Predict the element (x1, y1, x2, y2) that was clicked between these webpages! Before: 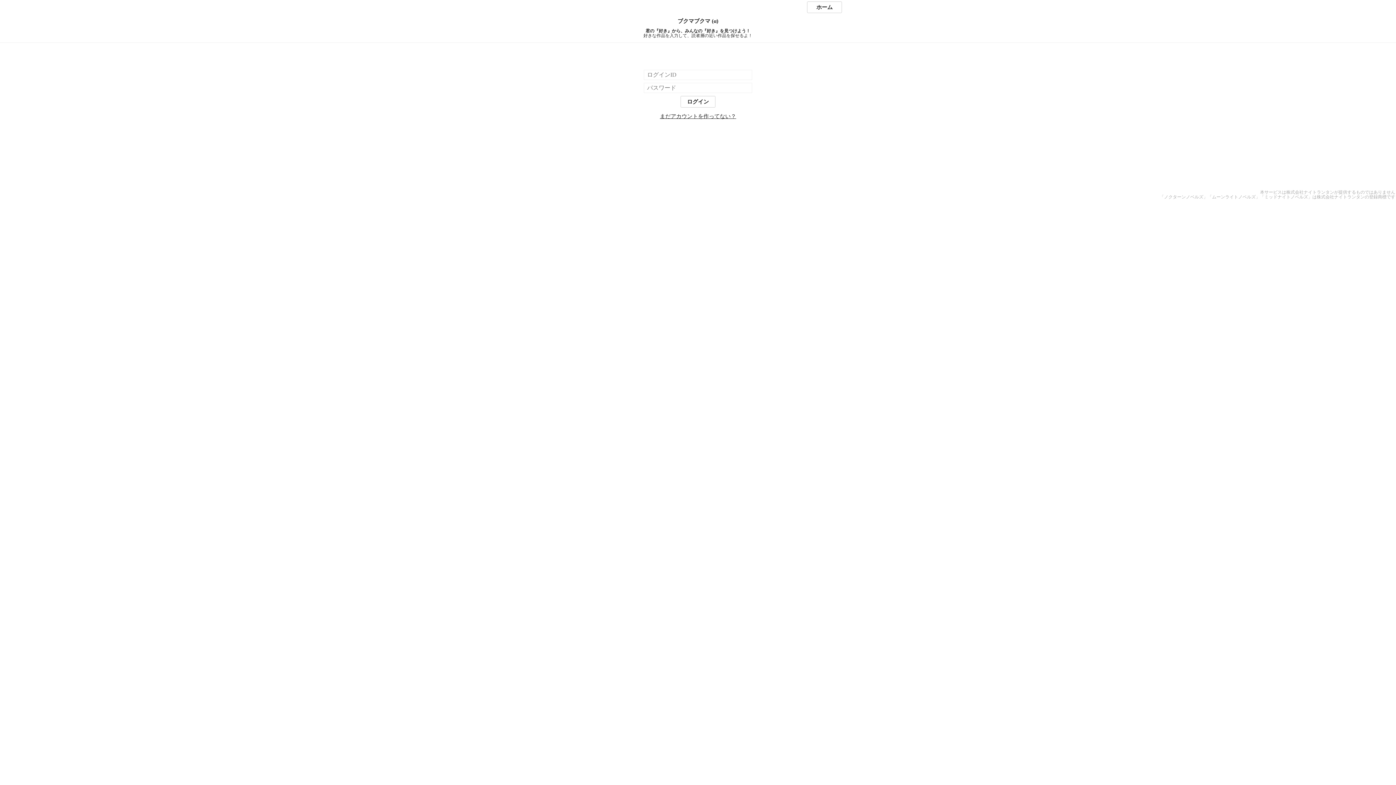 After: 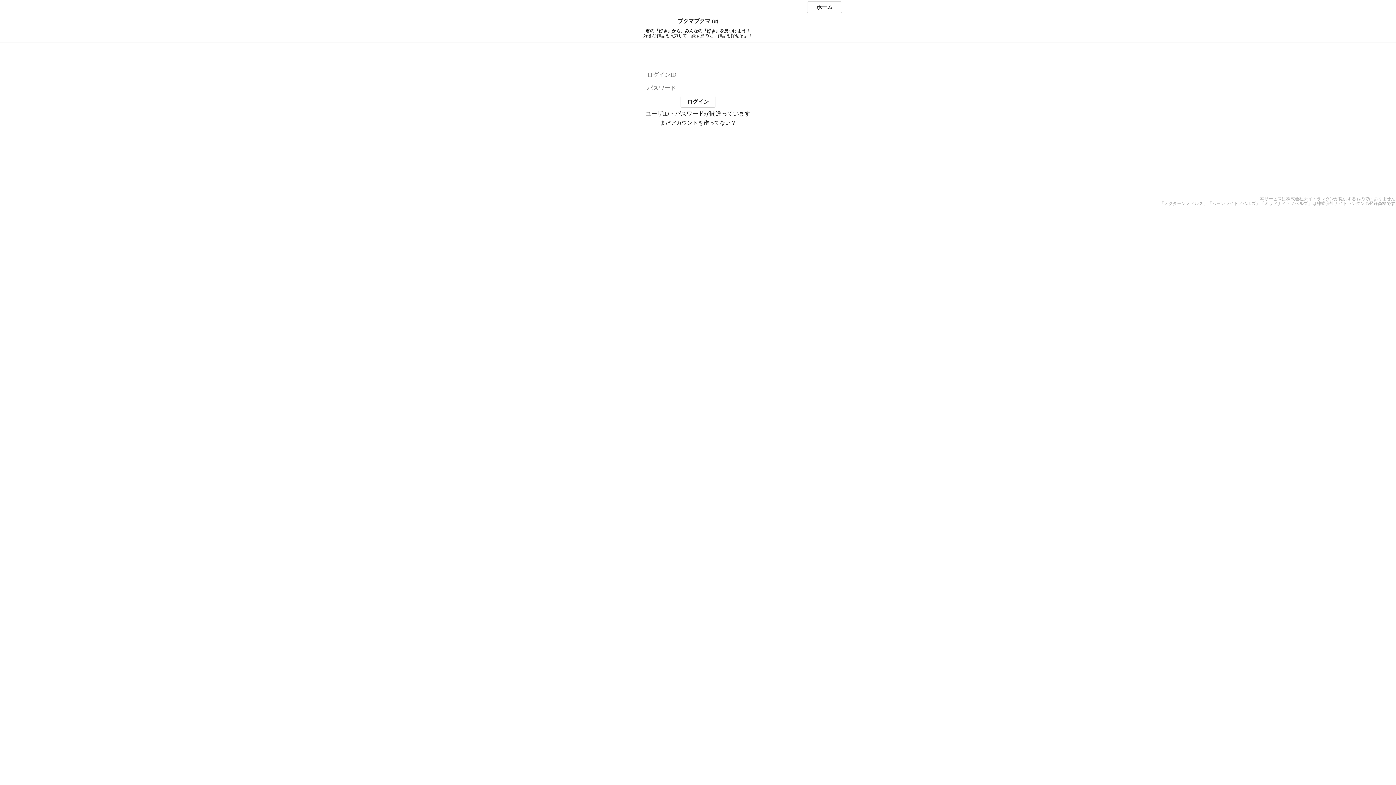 Action: bbox: (680, 96, 715, 107) label: ログイン